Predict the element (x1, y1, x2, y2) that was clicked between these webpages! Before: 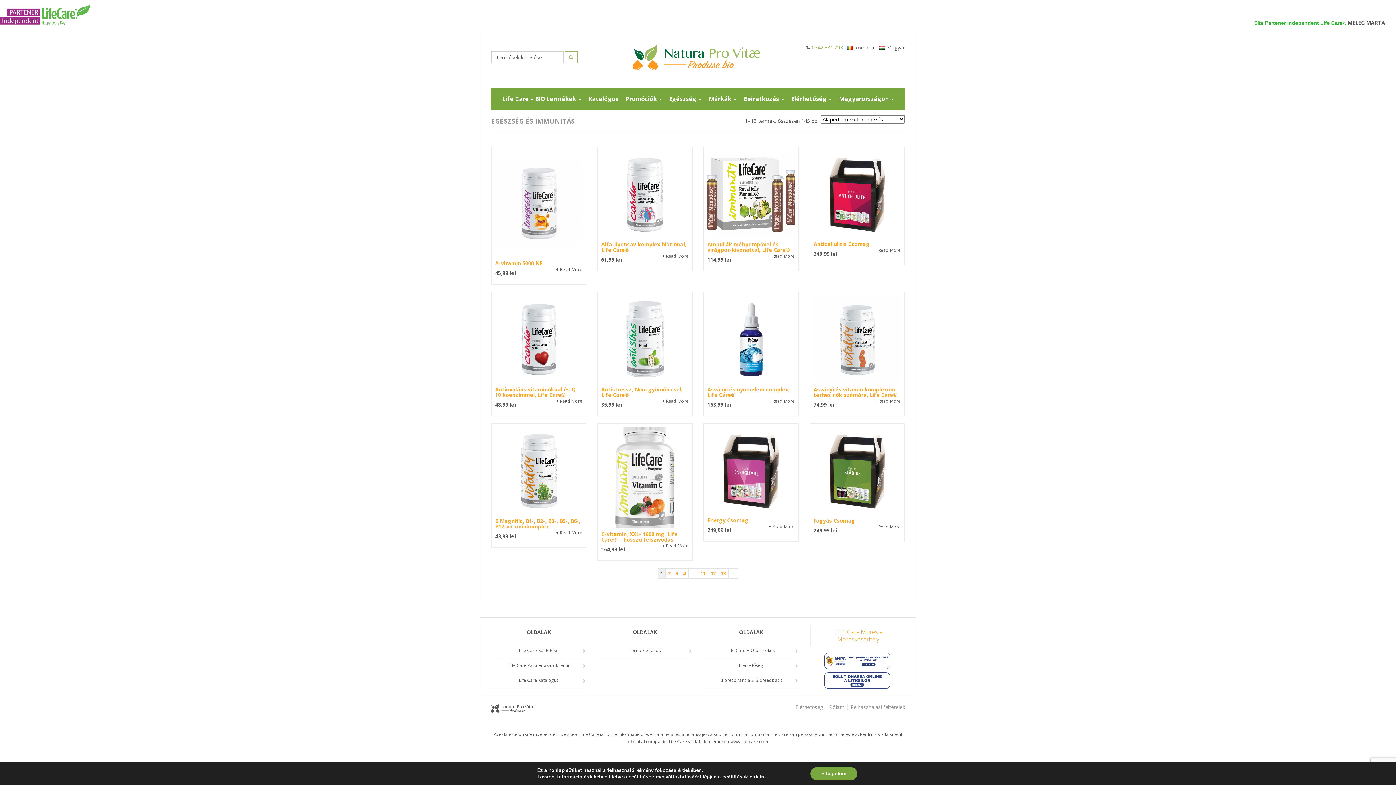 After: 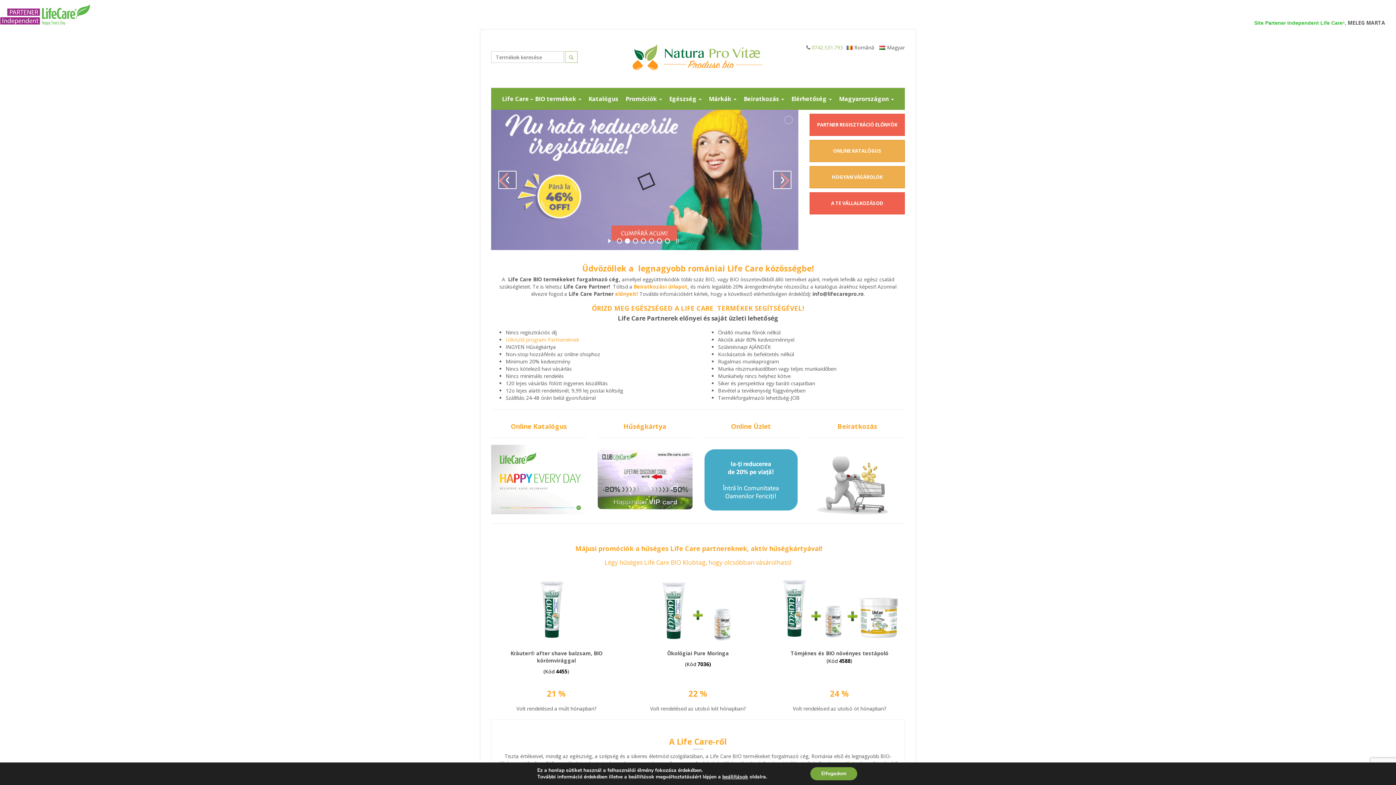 Action: label: Life Care BIO termékek bbox: (727, 647, 774, 653)